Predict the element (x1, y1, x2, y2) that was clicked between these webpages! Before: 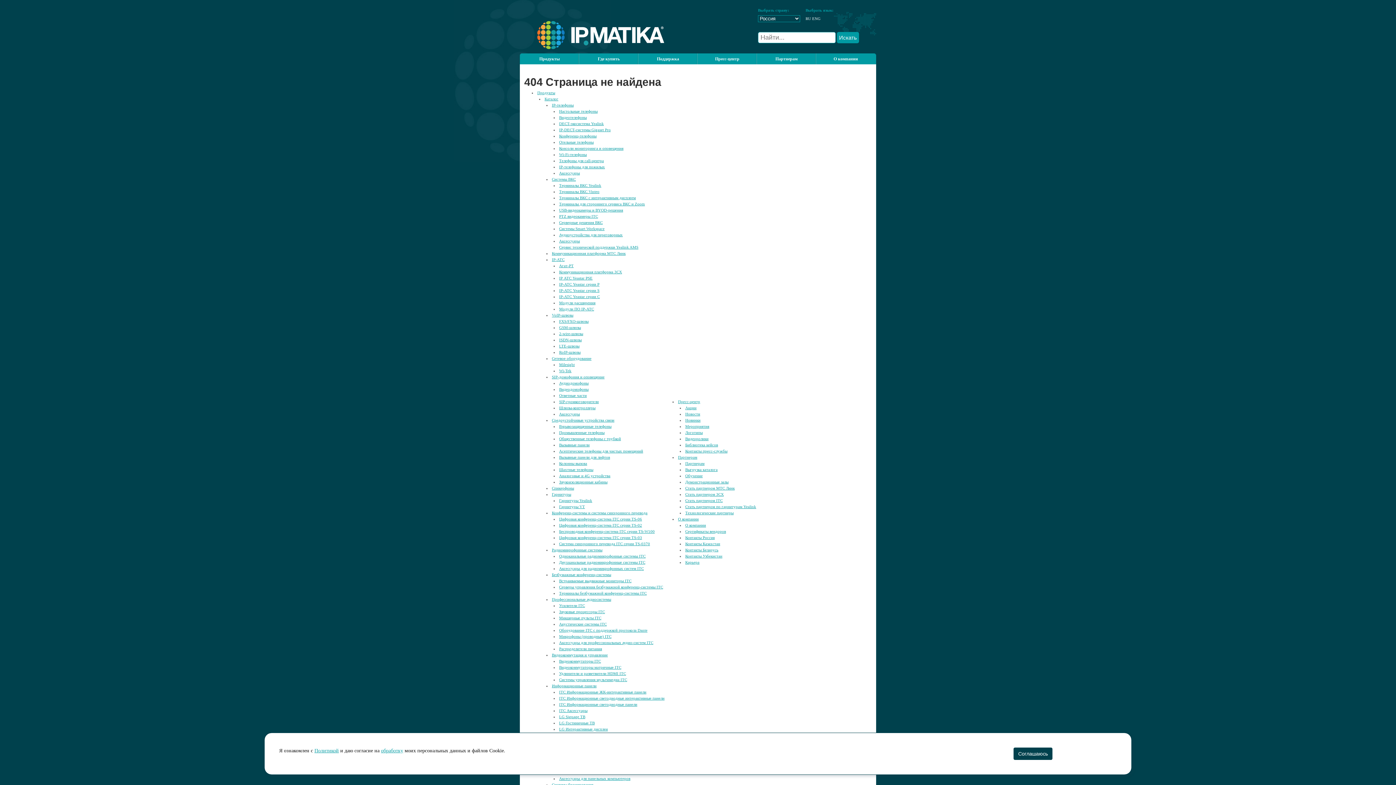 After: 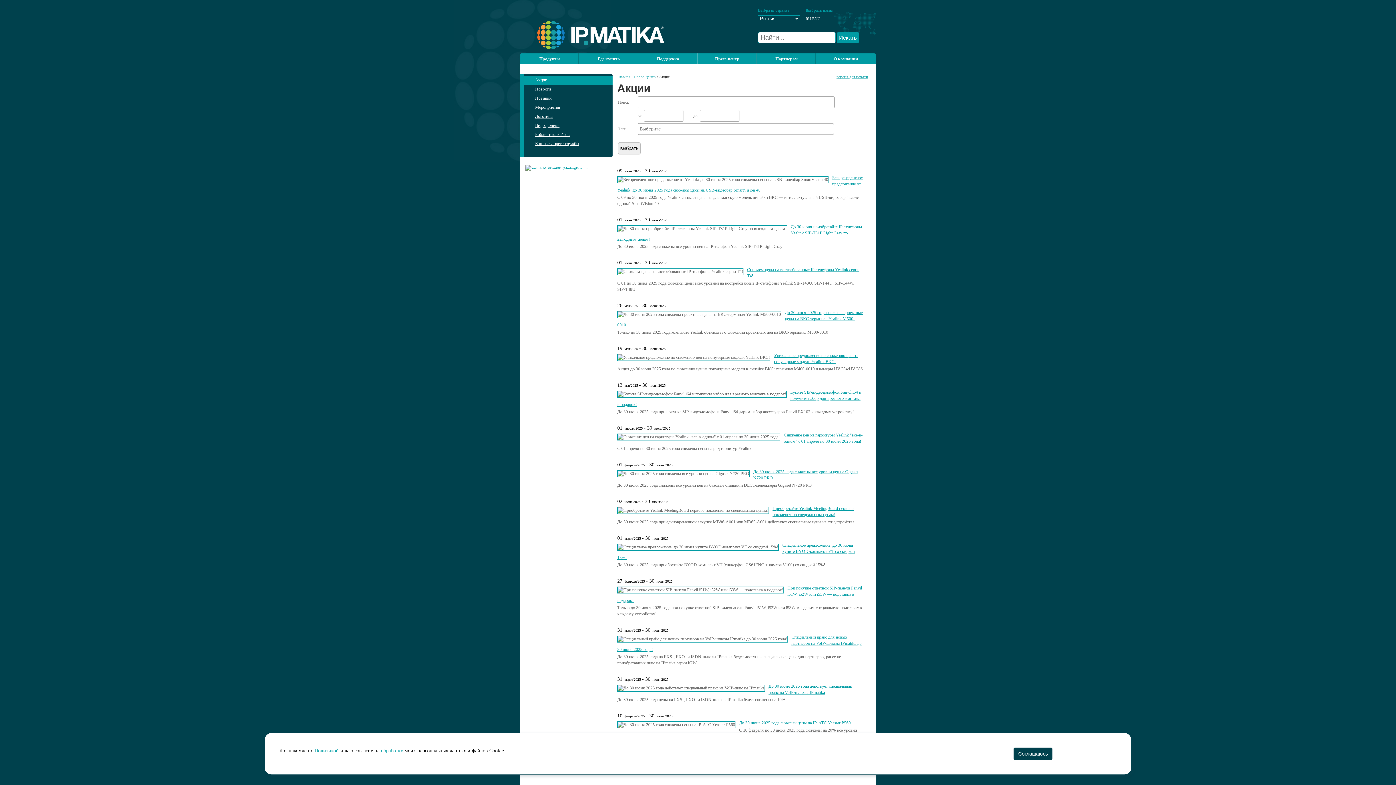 Action: bbox: (685, 405, 696, 410) label: Акции